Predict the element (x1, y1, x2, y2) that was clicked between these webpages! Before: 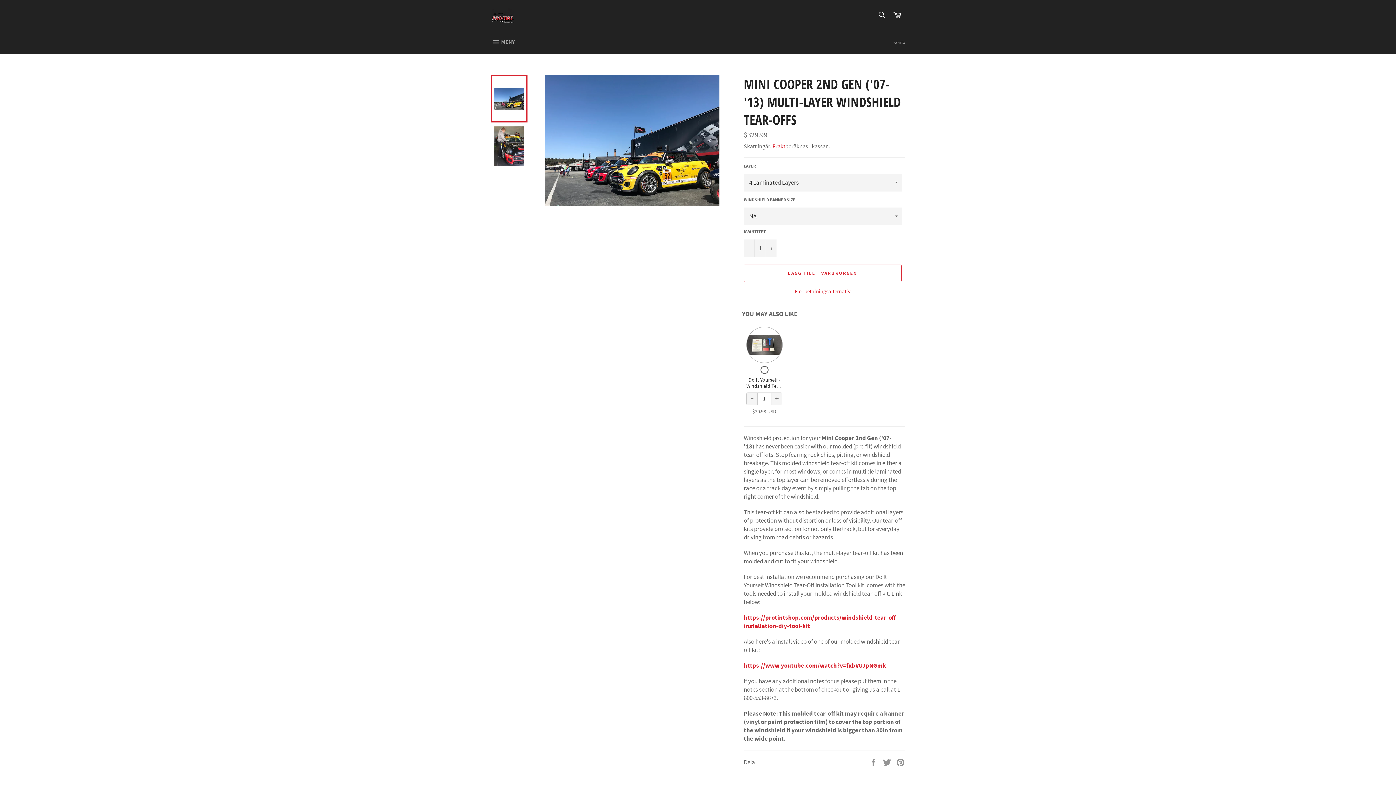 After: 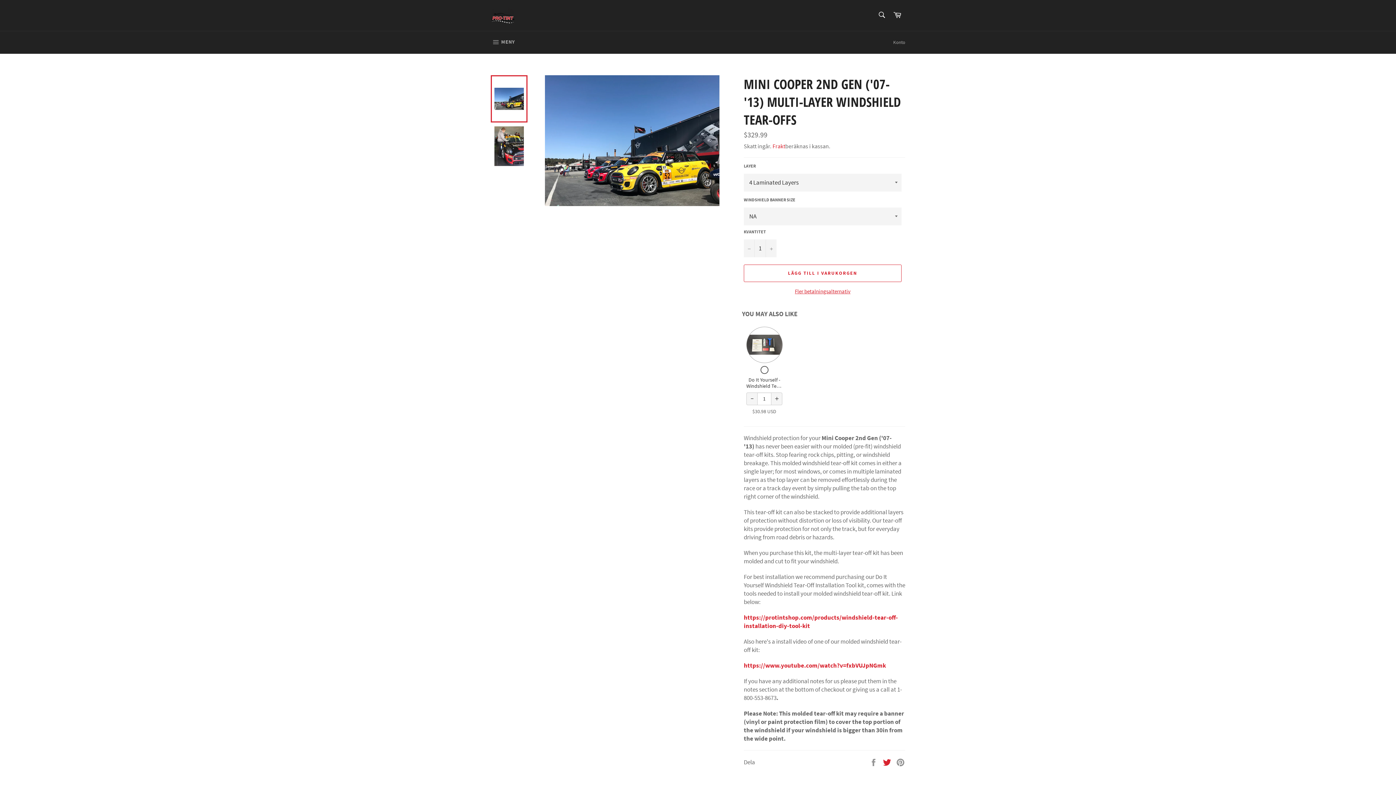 Action: bbox: (882, 643, 892, 651) label:  
Twittra på Twitter